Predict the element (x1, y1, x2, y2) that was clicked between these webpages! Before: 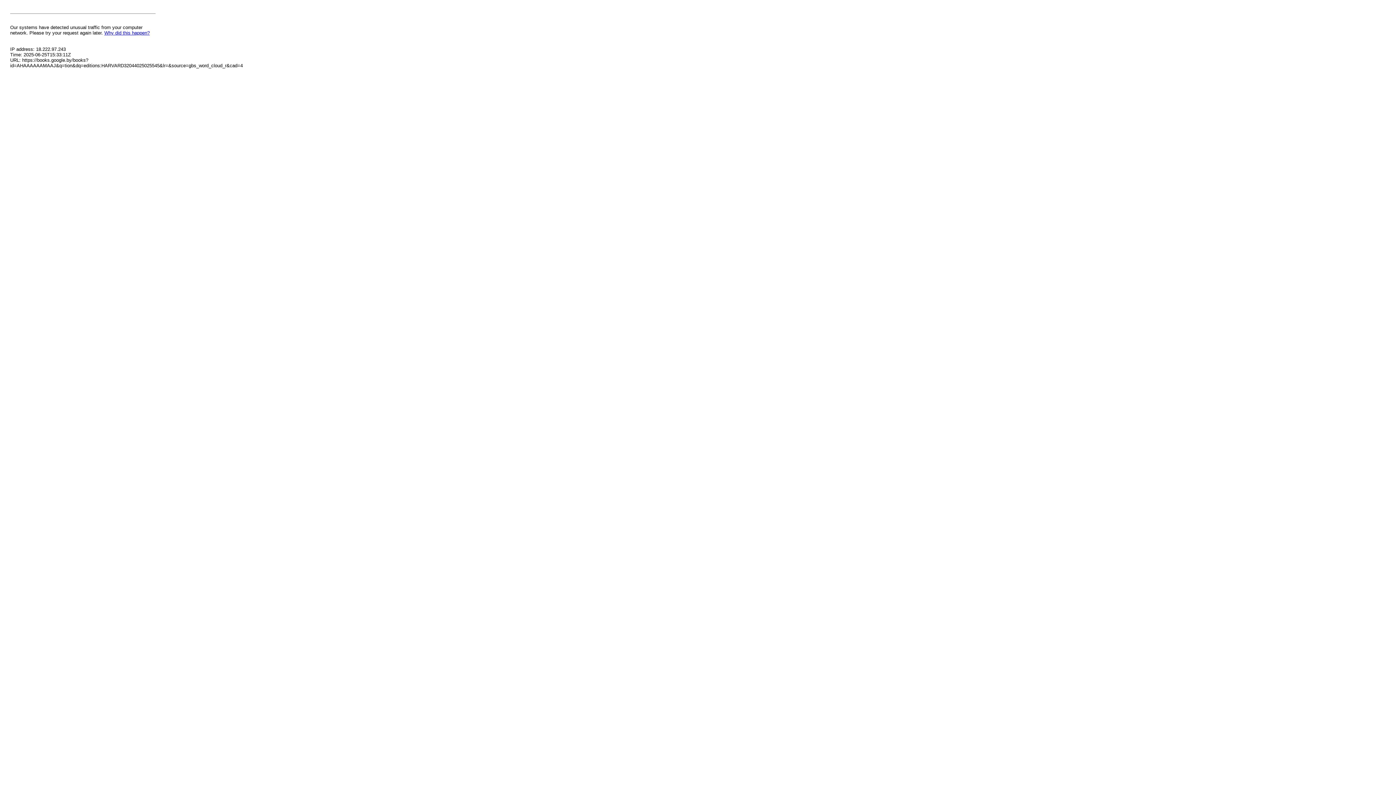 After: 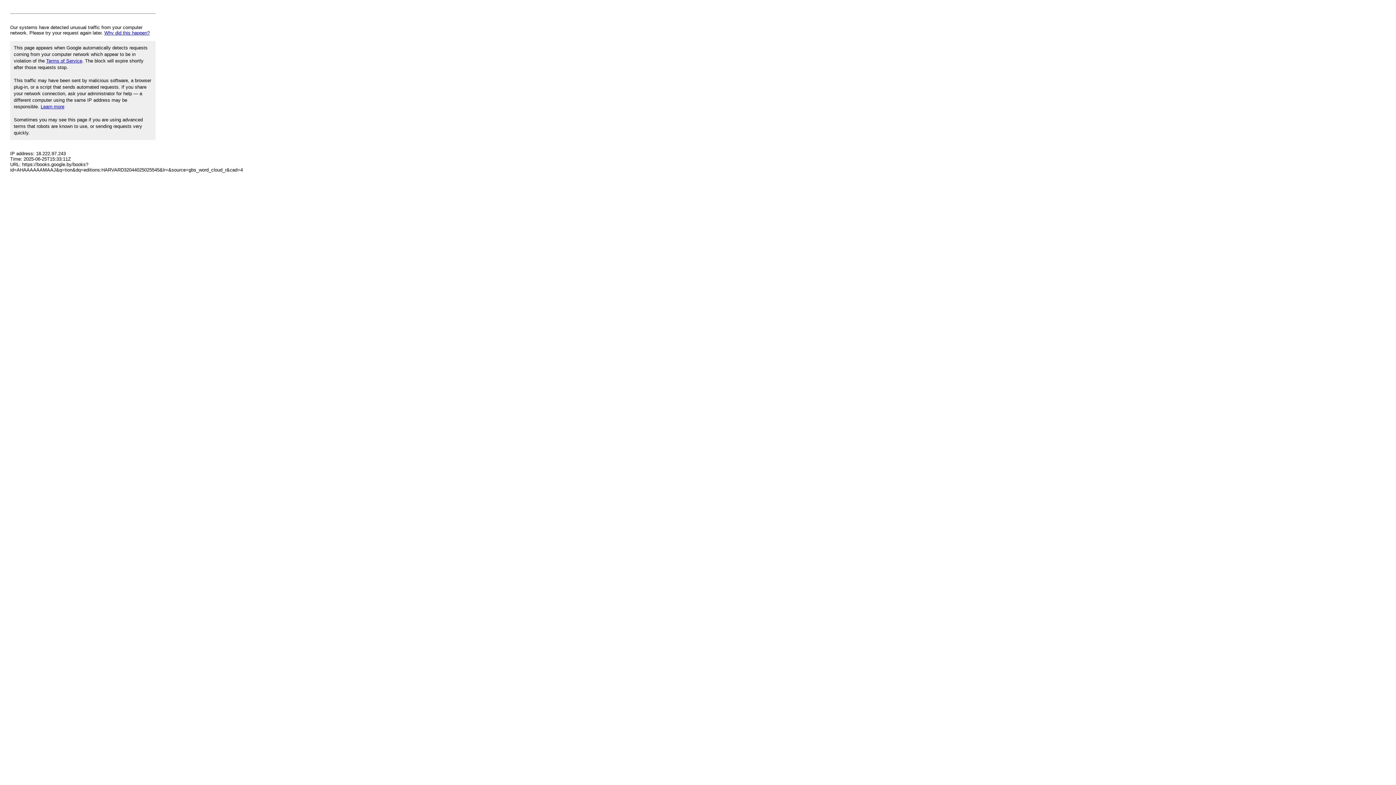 Action: label: Why did this happen? bbox: (104, 30, 149, 35)